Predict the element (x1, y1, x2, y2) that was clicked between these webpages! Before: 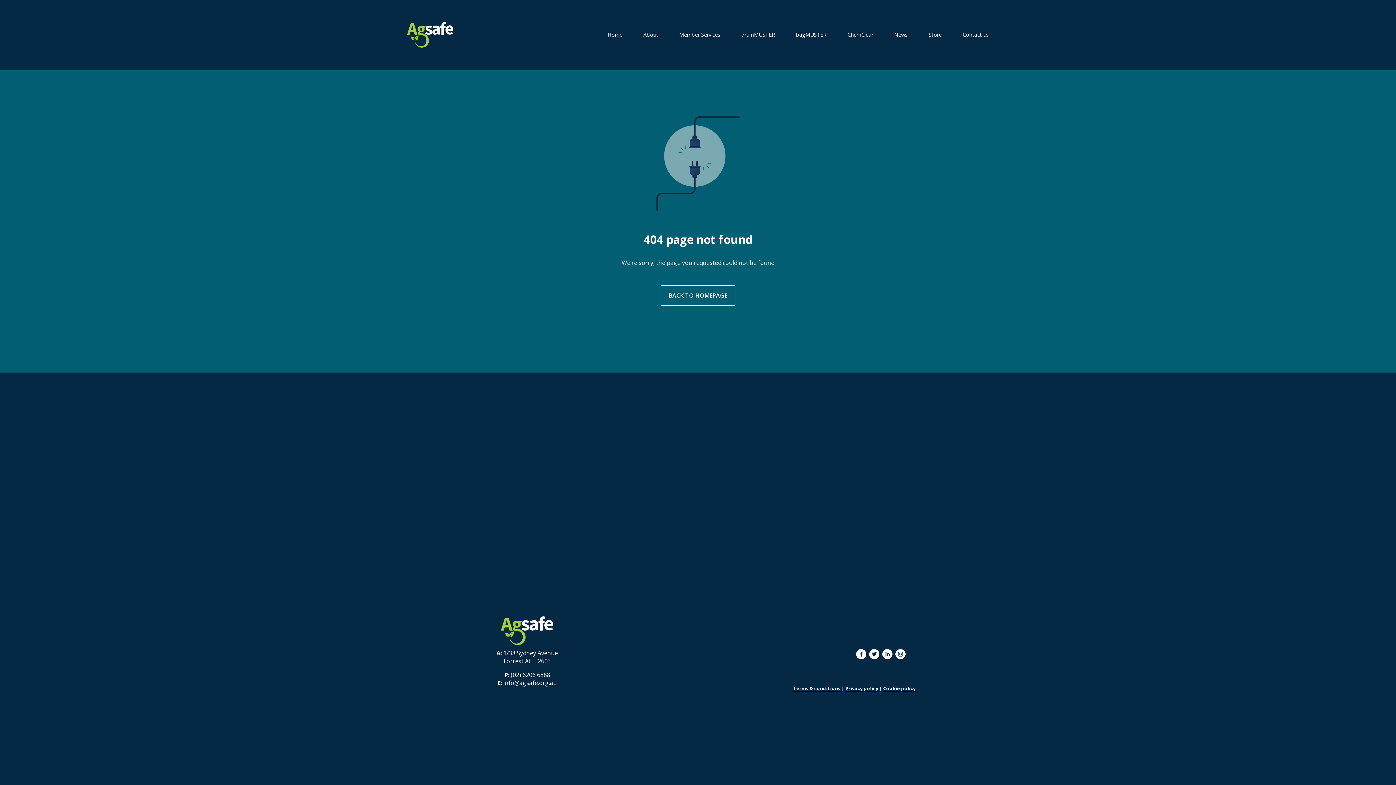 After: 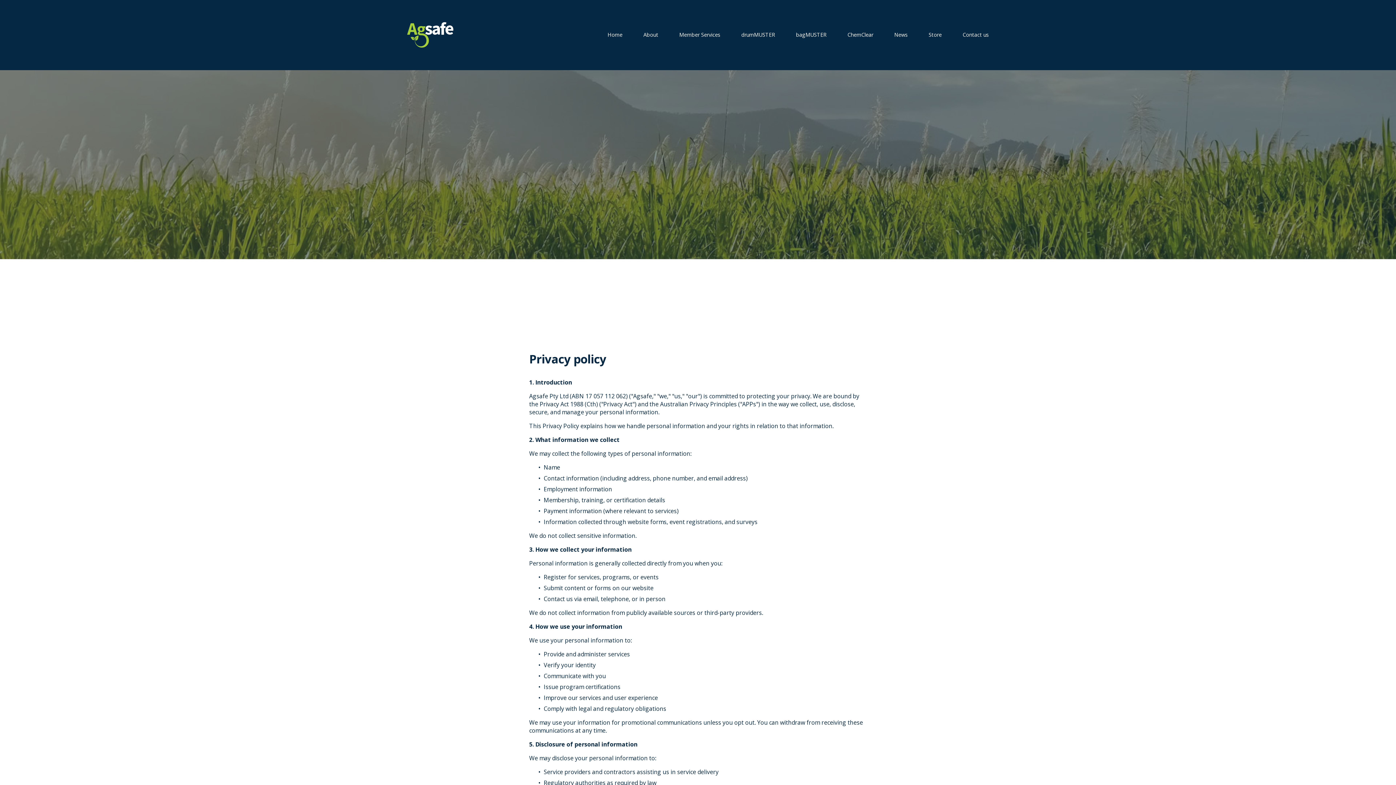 Action: label: Privacy policy bbox: (845, 685, 878, 691)